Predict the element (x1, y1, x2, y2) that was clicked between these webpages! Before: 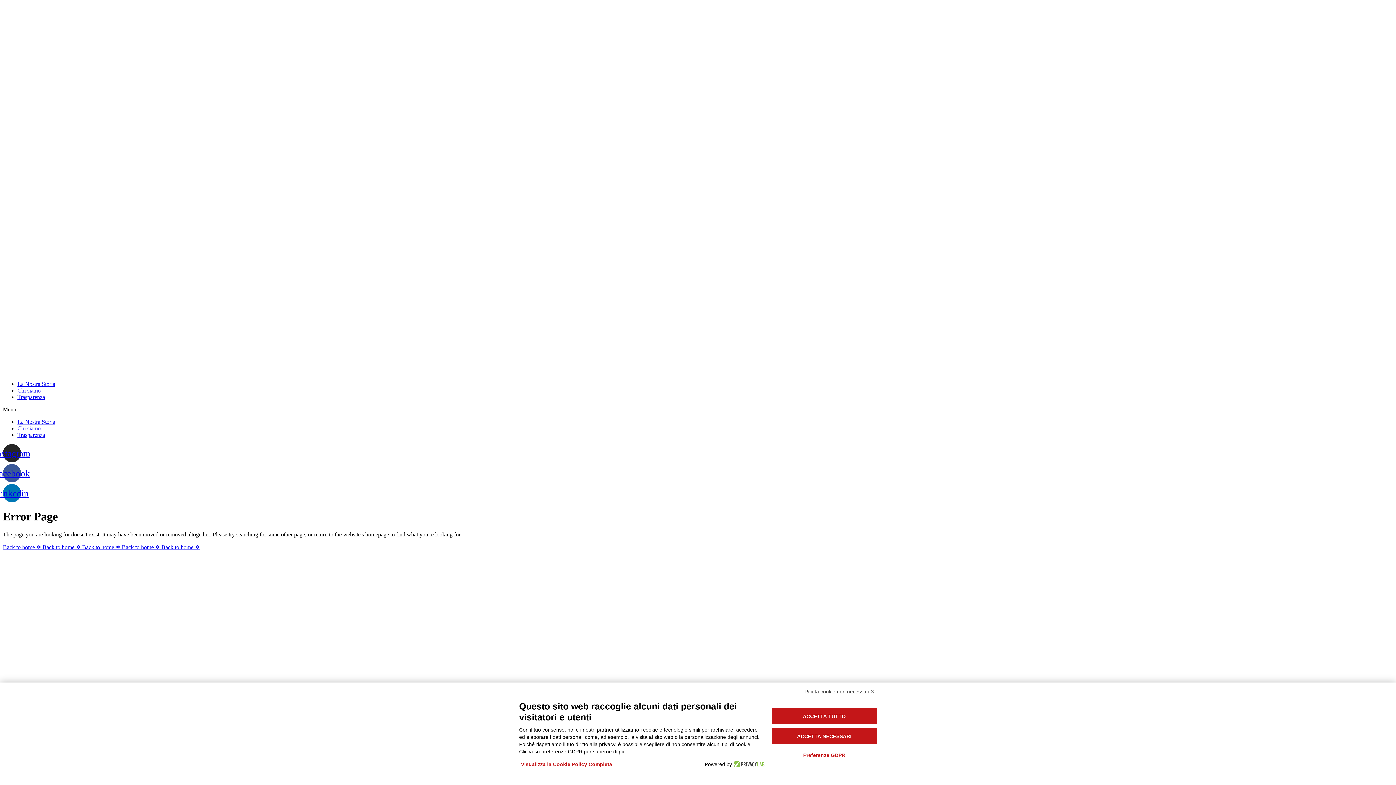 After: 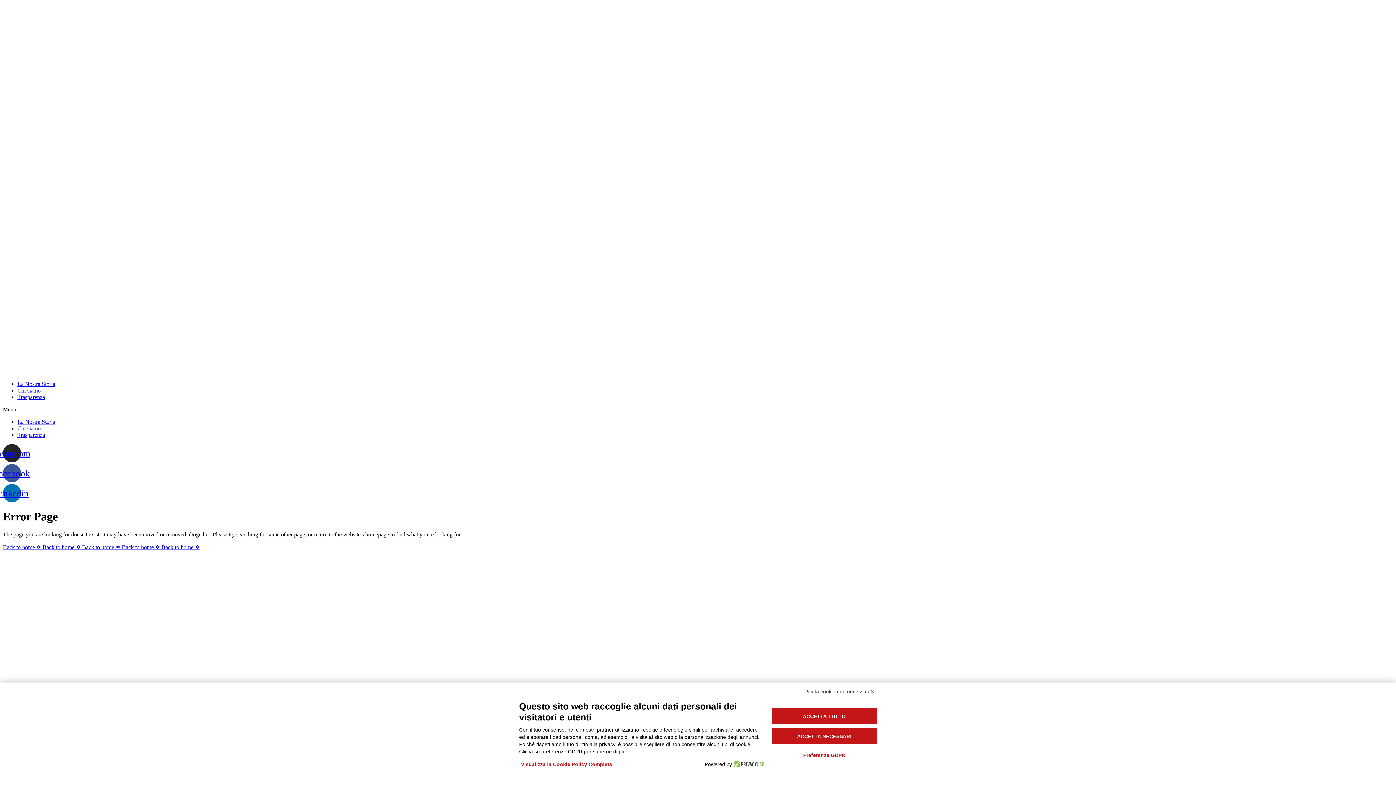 Action: bbox: (732, 761, 764, 768)